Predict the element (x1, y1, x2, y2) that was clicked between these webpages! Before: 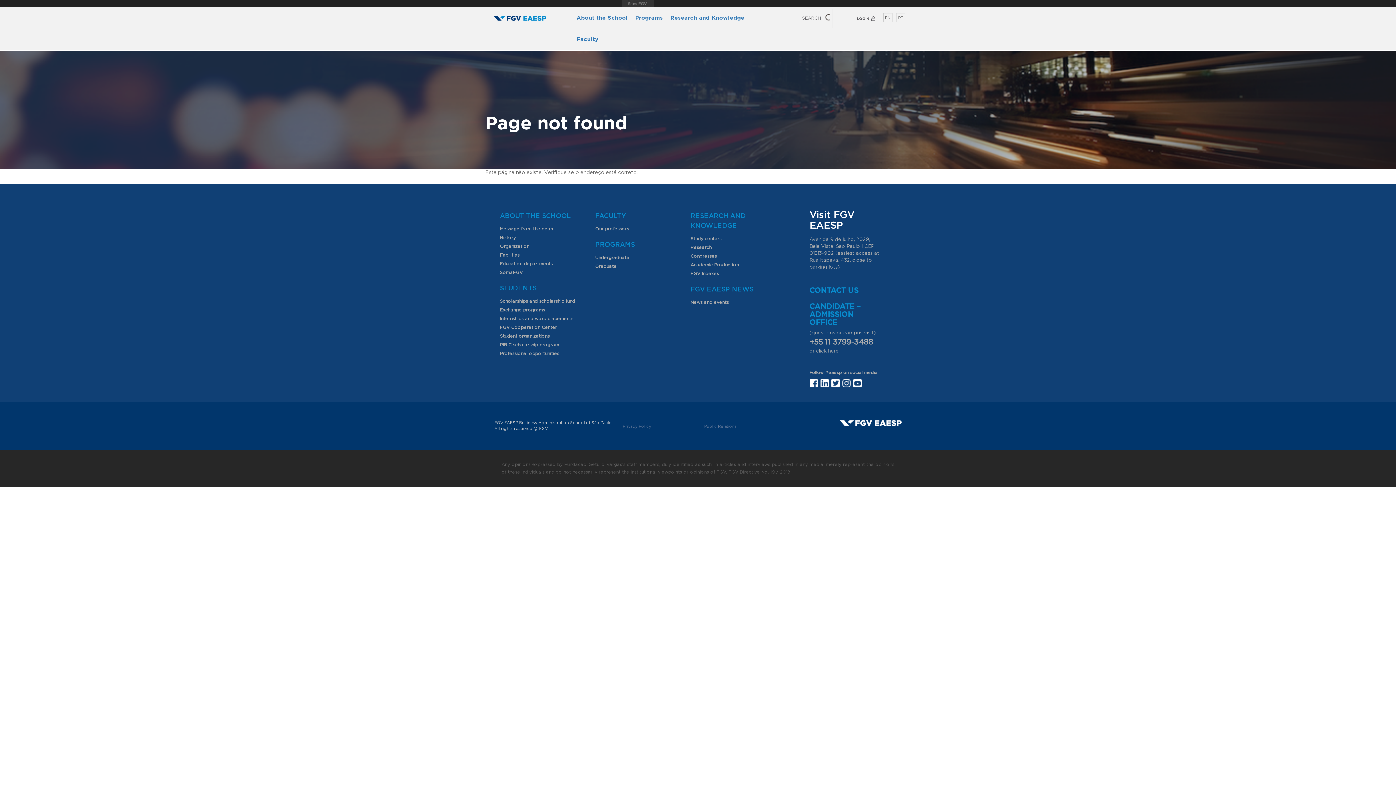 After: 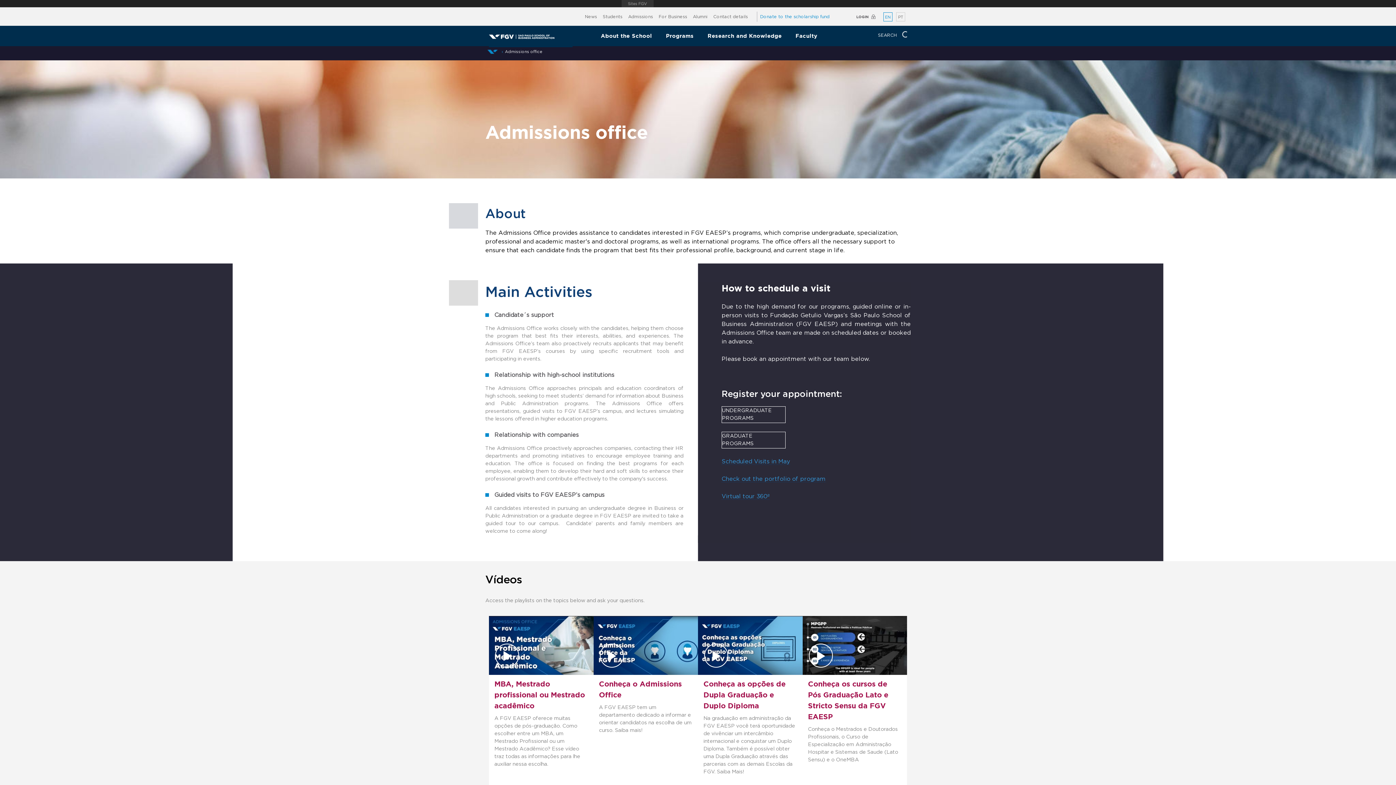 Action: bbox: (828, 349, 838, 354) label: here